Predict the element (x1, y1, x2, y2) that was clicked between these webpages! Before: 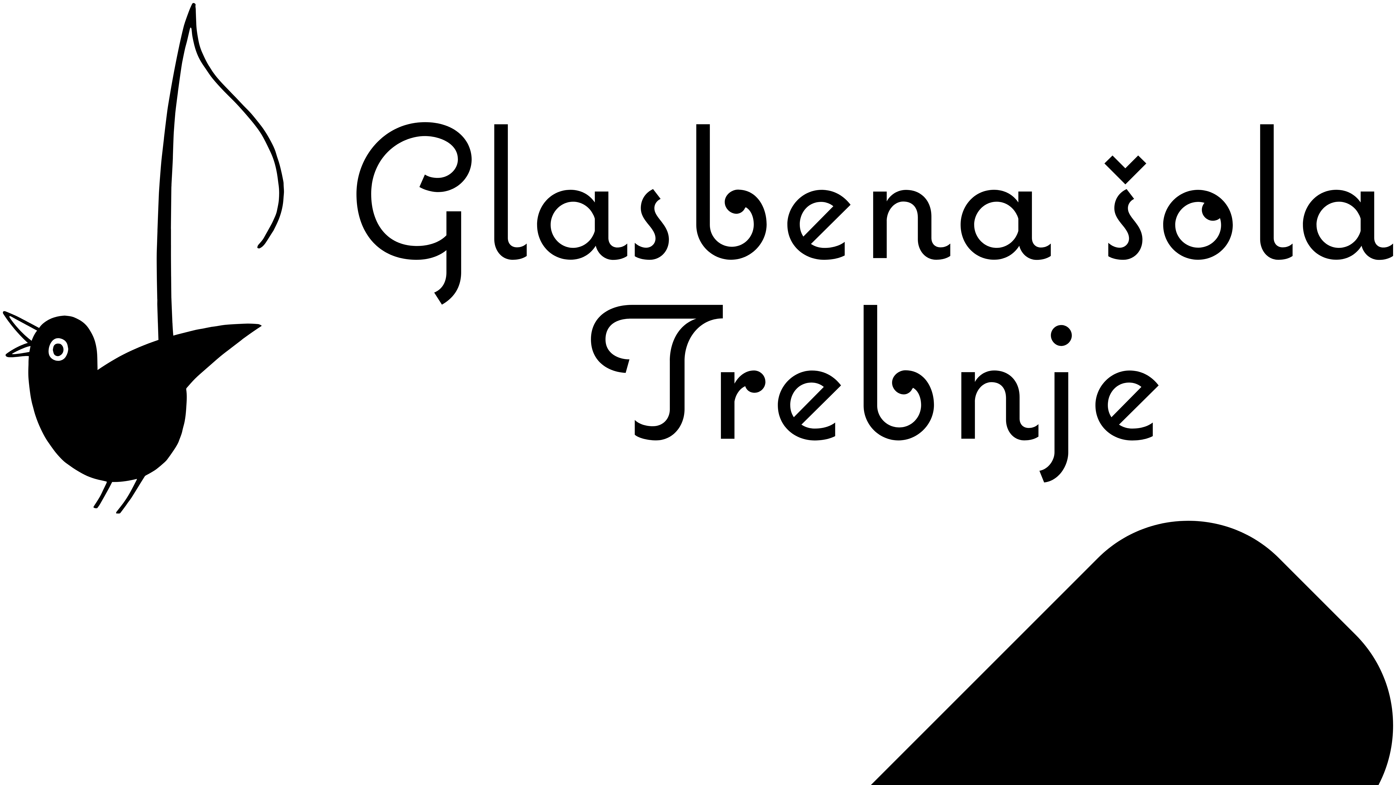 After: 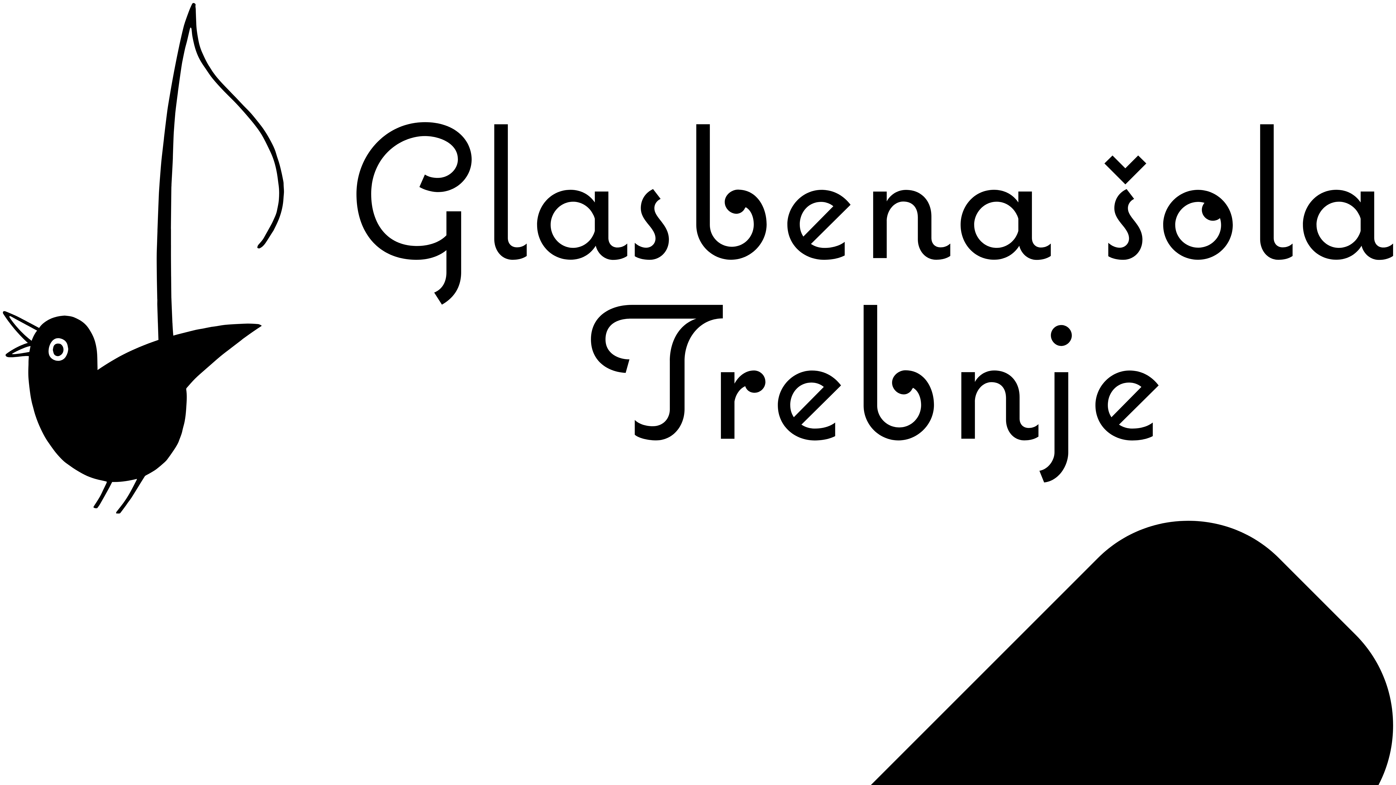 Action: bbox: (2, 508, 1393, 514)